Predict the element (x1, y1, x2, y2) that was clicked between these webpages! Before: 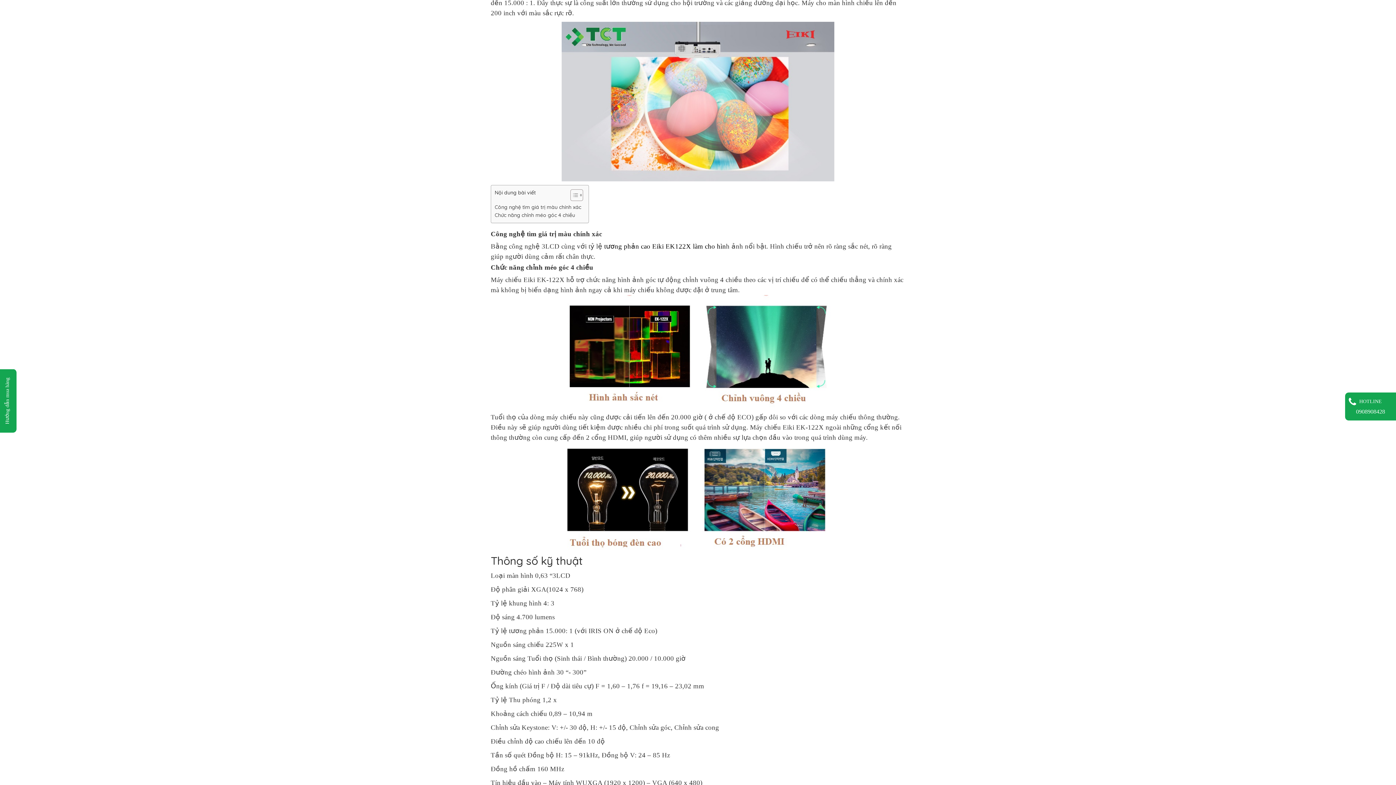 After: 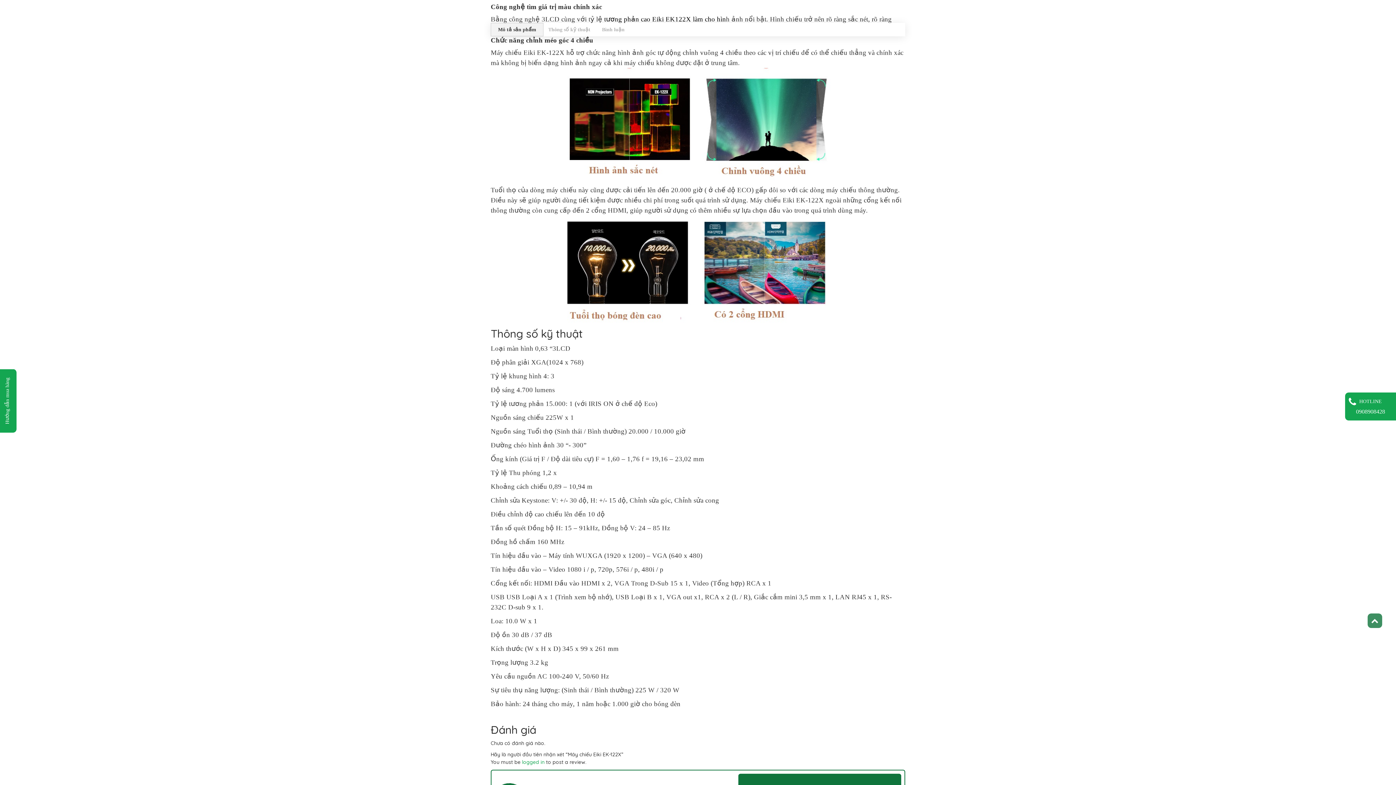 Action: bbox: (494, 203, 581, 211) label: Công nghệ tìm giá trị màu chính xác